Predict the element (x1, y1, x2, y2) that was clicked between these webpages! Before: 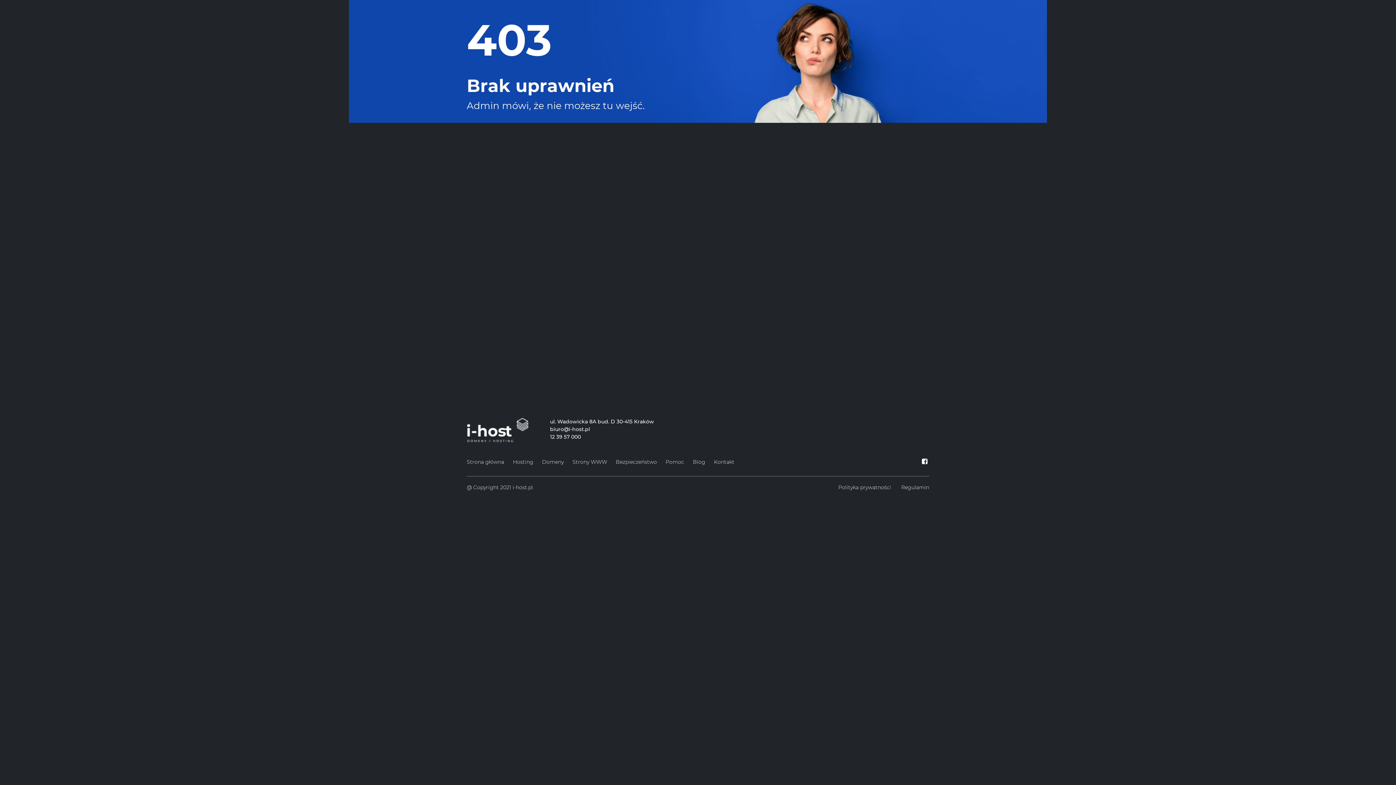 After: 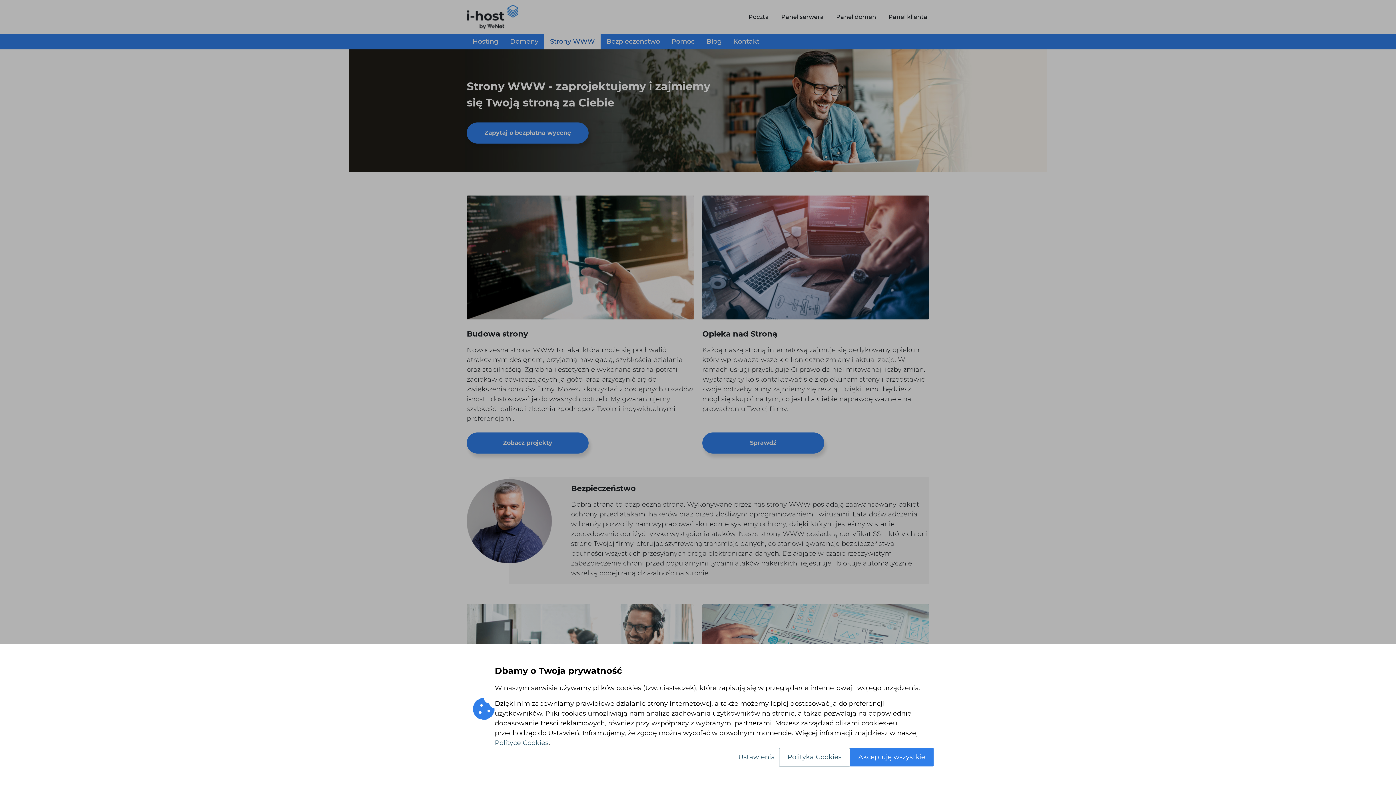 Action: label: Strony WWW bbox: (572, 457, 607, 467)